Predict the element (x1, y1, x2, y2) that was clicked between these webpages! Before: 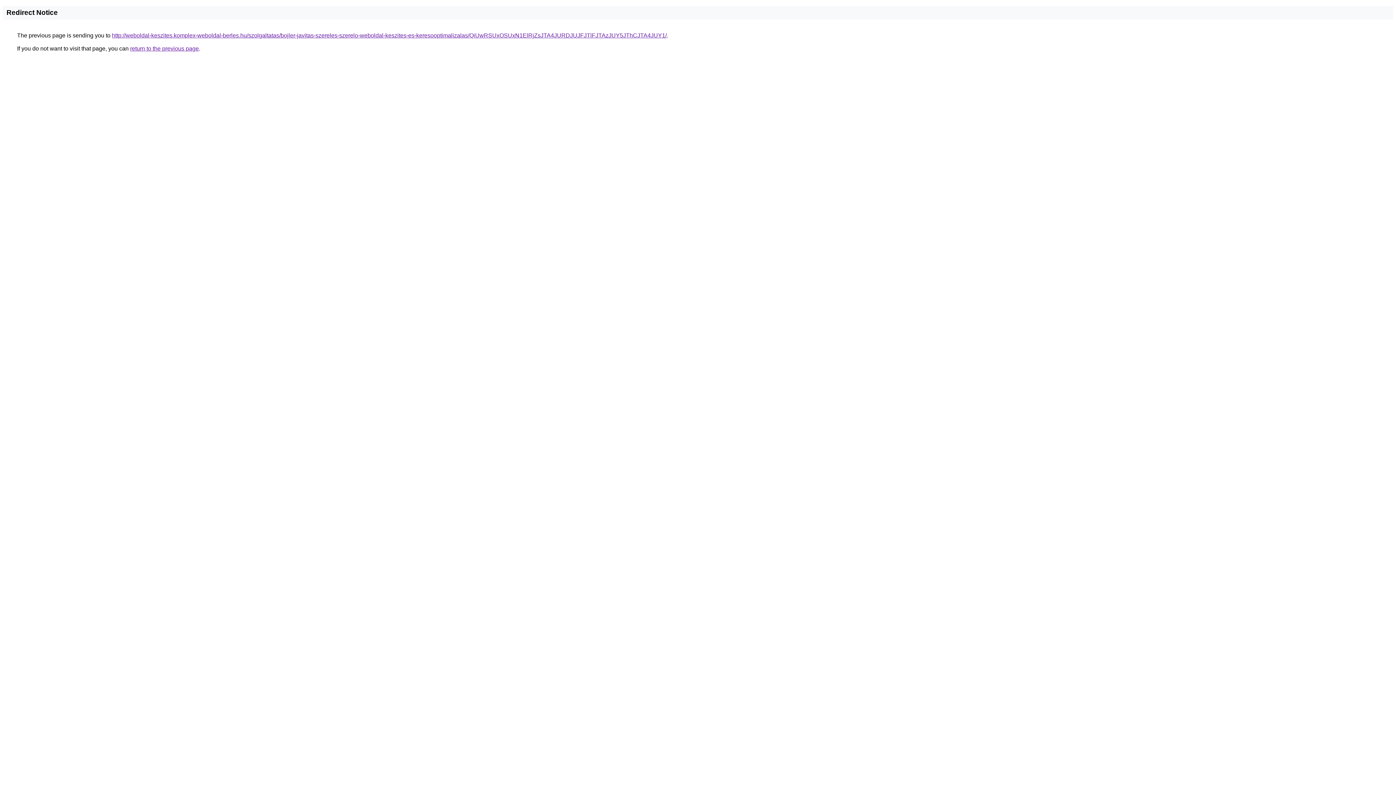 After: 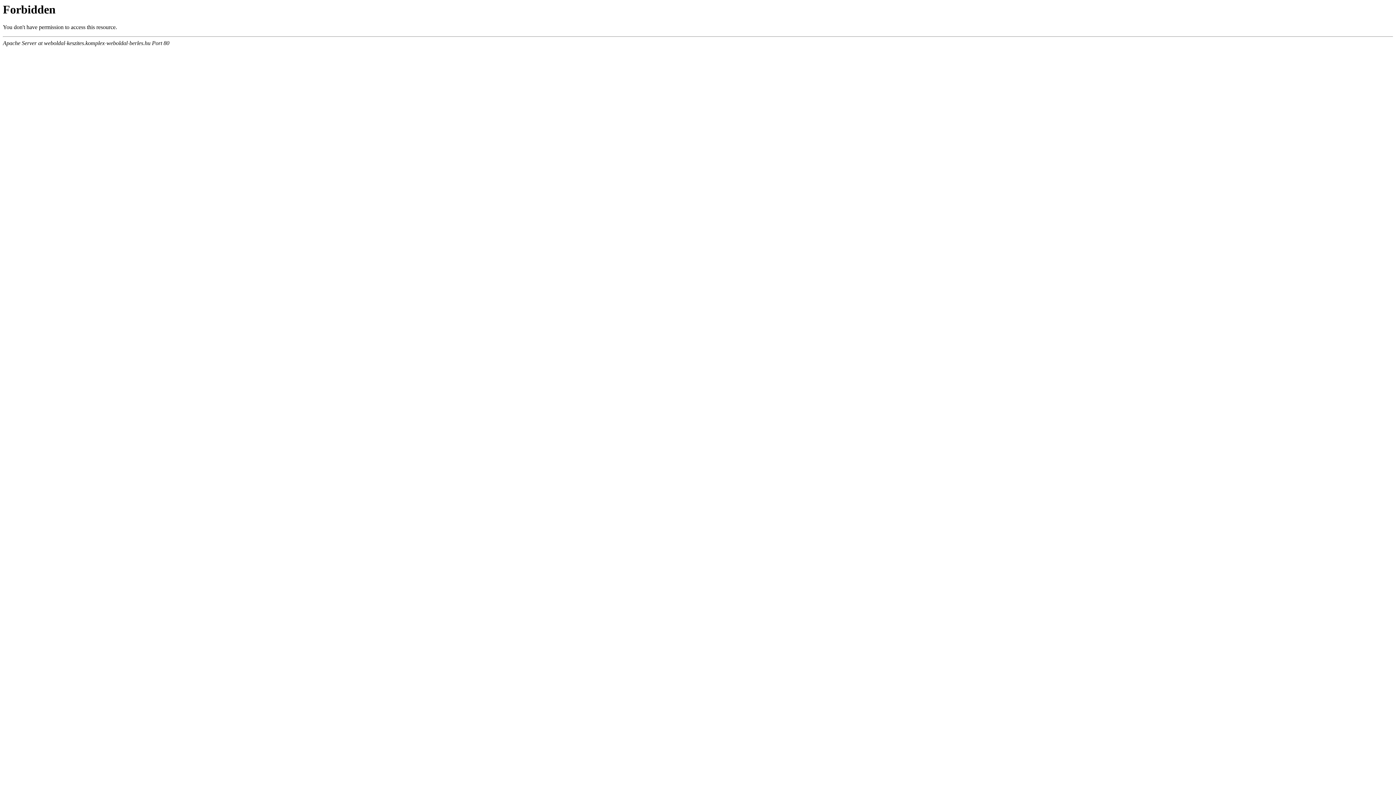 Action: label: http://weboldal-keszites.komplex-weboldal-berles.hu/szolgaltatas/bojler-javitas-szereles-szerelo-weboldal-keszites-es-keresooptimalizalas/QiUwRSUxOSUxN1ElRjZsJTA4JURDJUJFJTlFJTAzJUY5JThCJTA4JUY1/ bbox: (112, 32, 666, 38)